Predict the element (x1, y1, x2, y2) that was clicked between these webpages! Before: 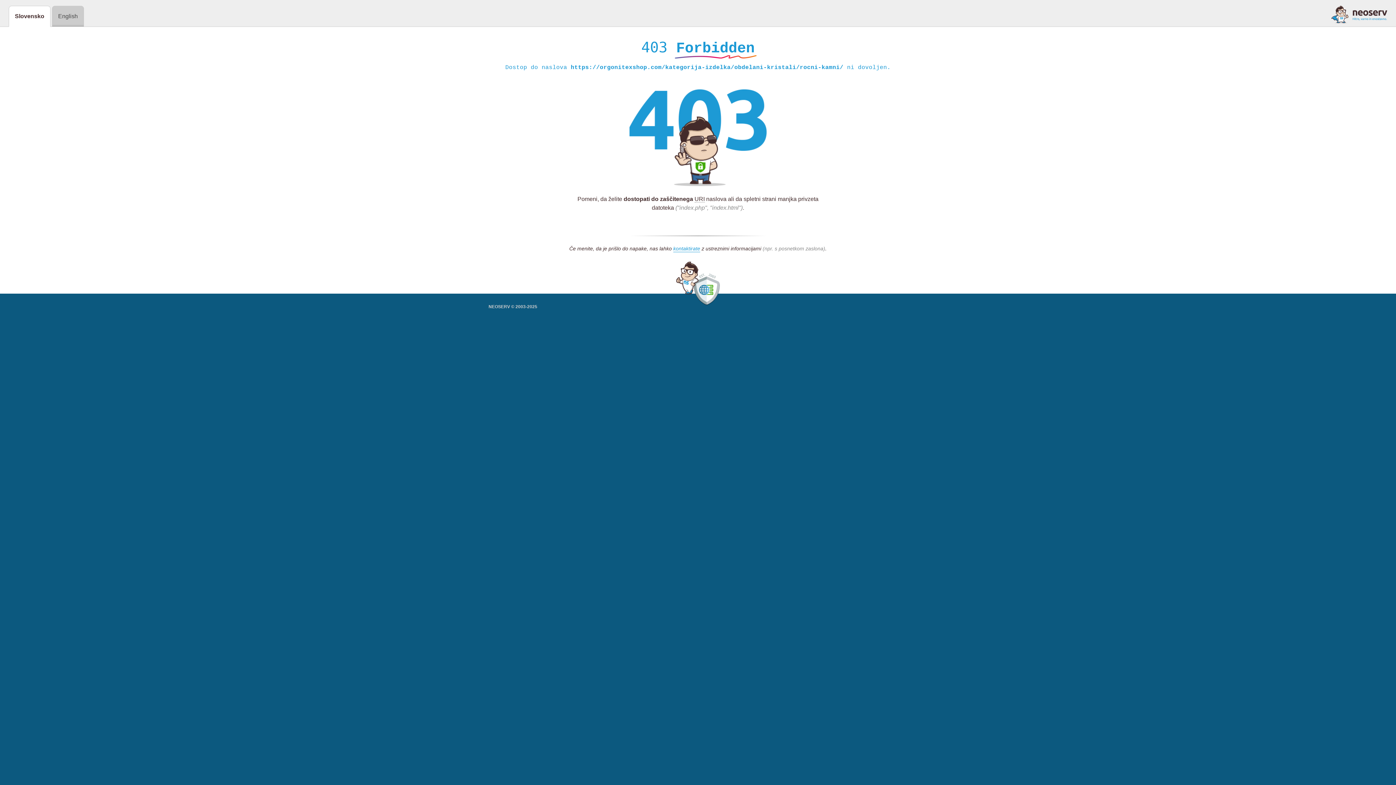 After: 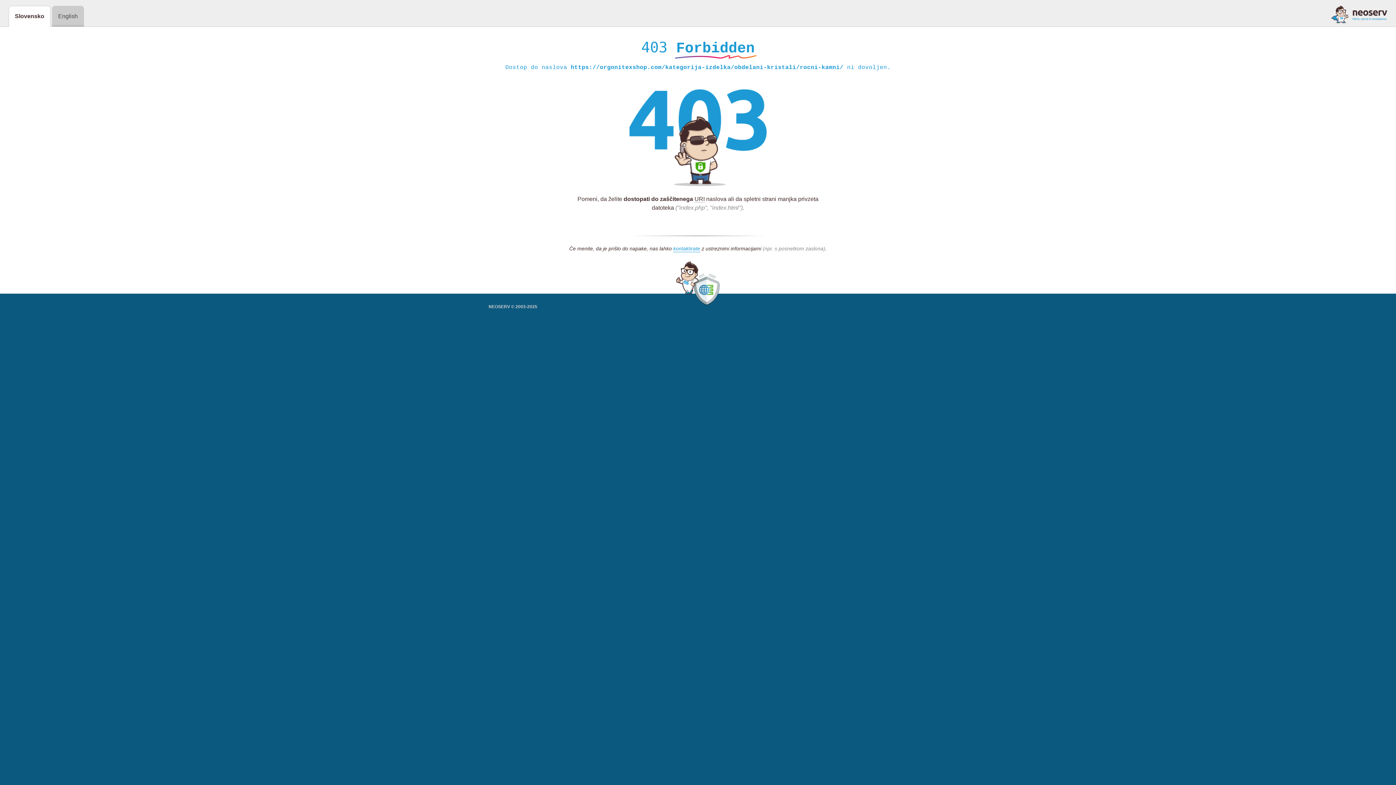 Action: bbox: (1331, 5, 1387, 23)